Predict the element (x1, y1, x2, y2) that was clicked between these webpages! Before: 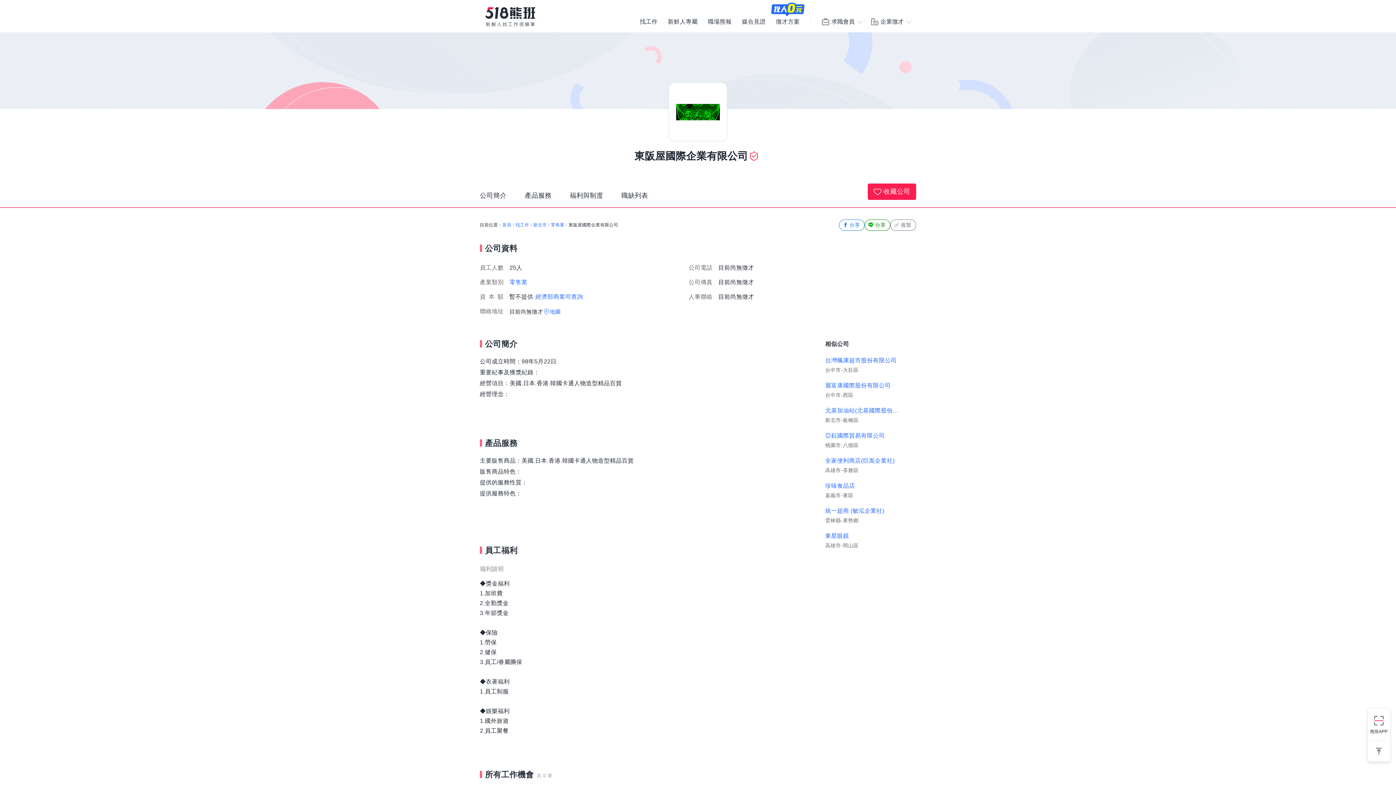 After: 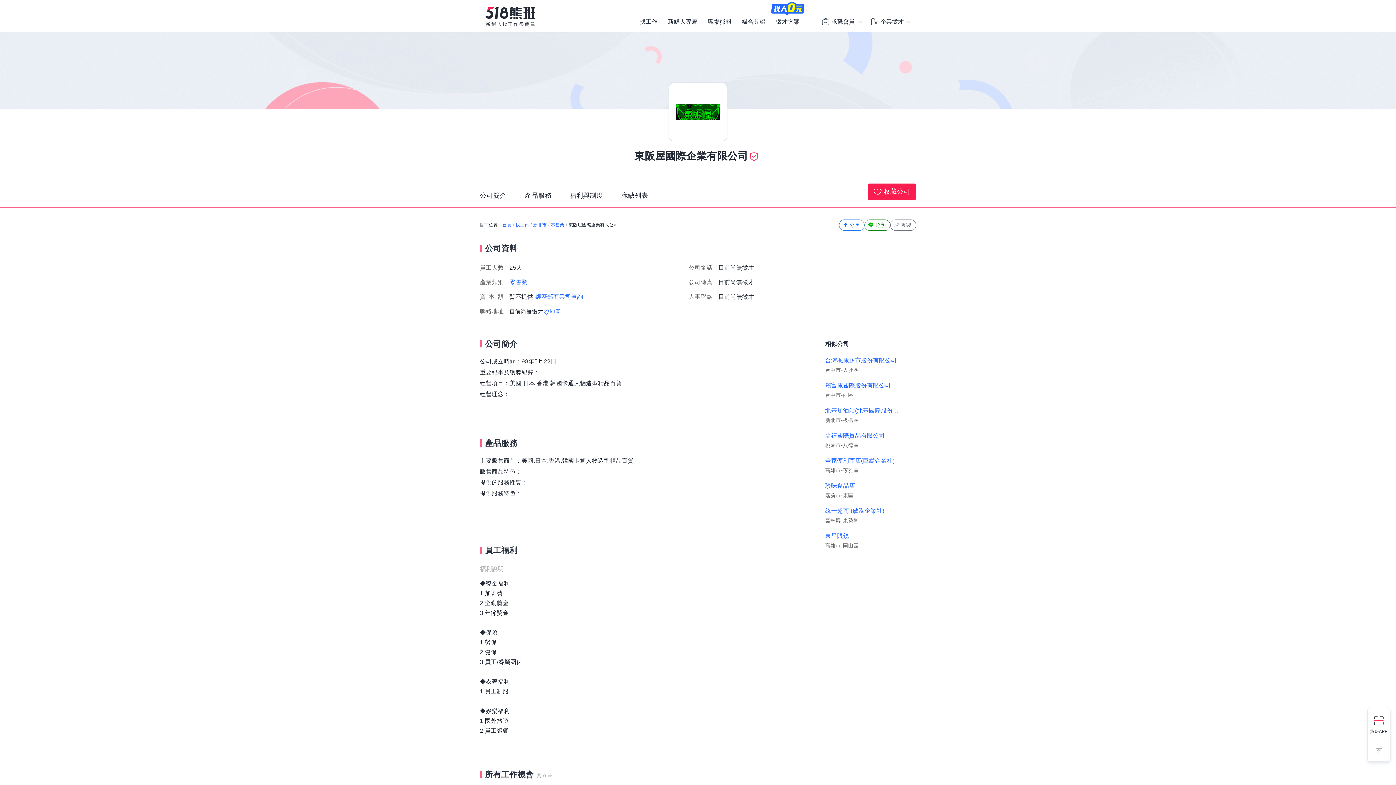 Action: bbox: (1370, 741, 1388, 756)